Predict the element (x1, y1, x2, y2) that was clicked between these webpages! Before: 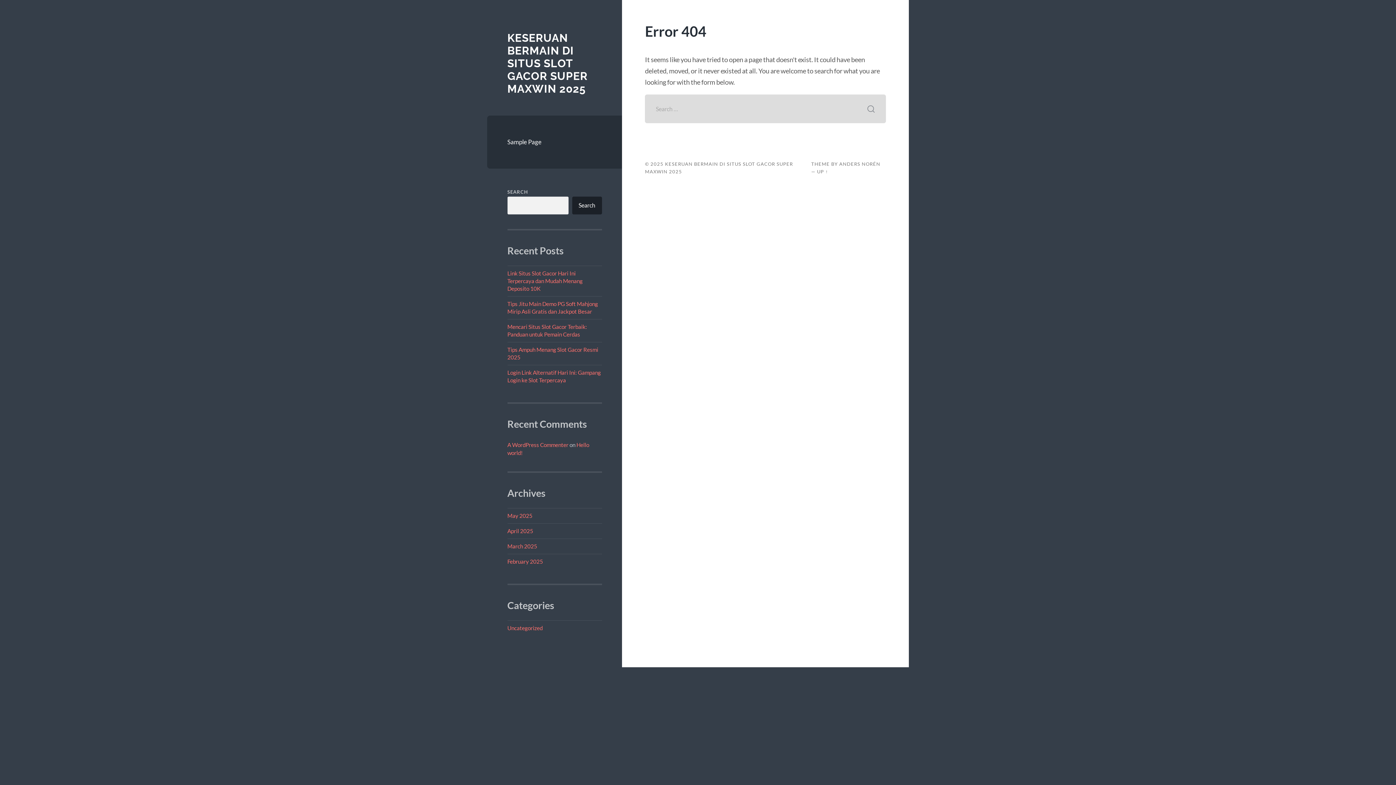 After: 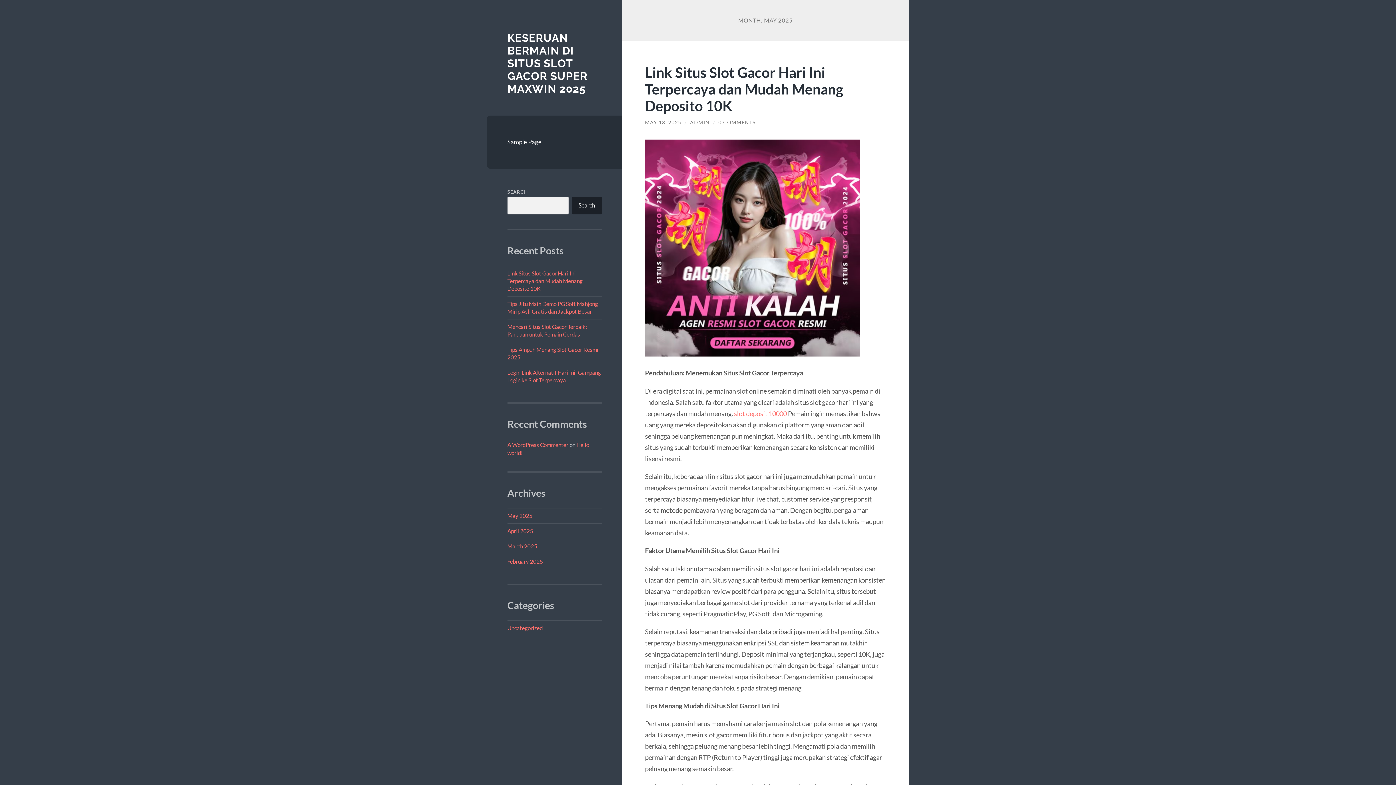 Action: label: May 2025 bbox: (507, 512, 532, 519)